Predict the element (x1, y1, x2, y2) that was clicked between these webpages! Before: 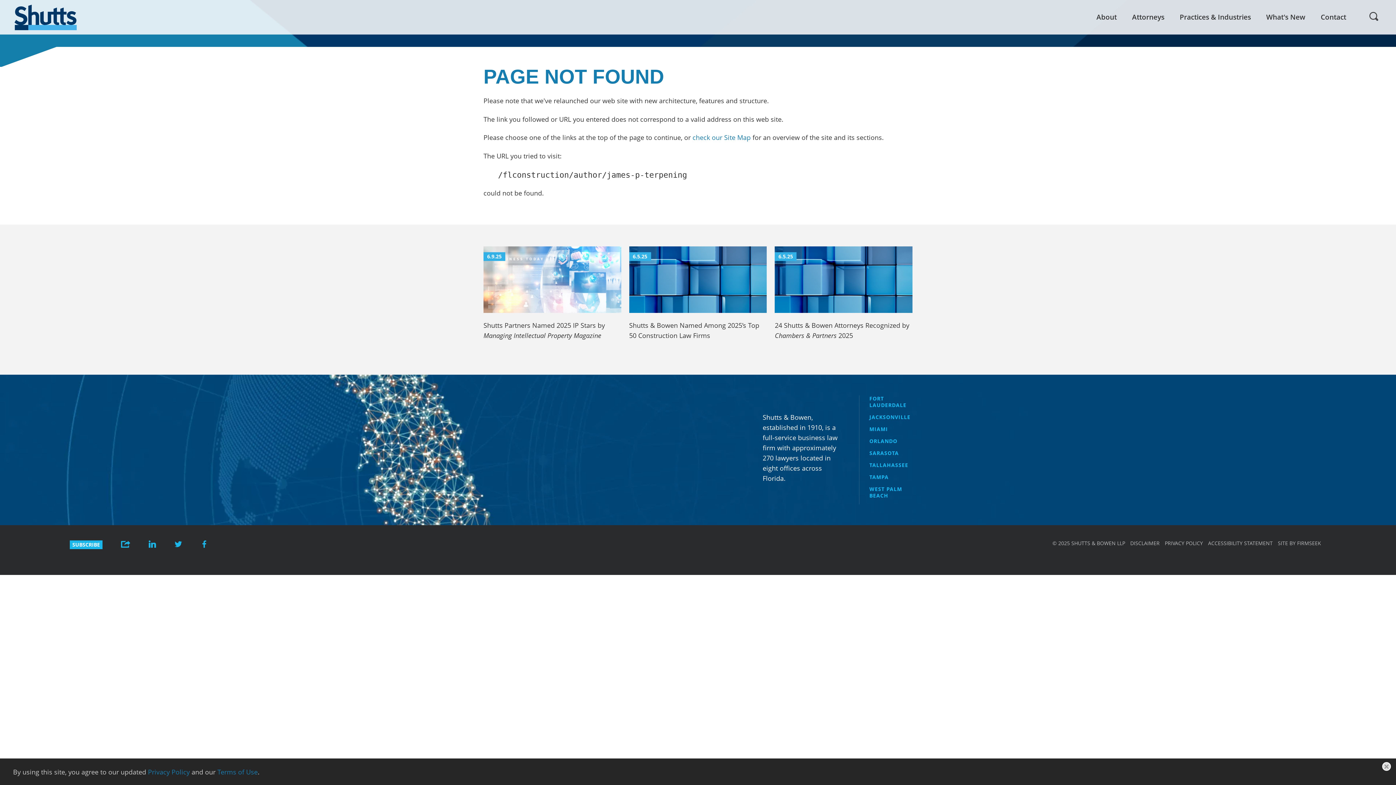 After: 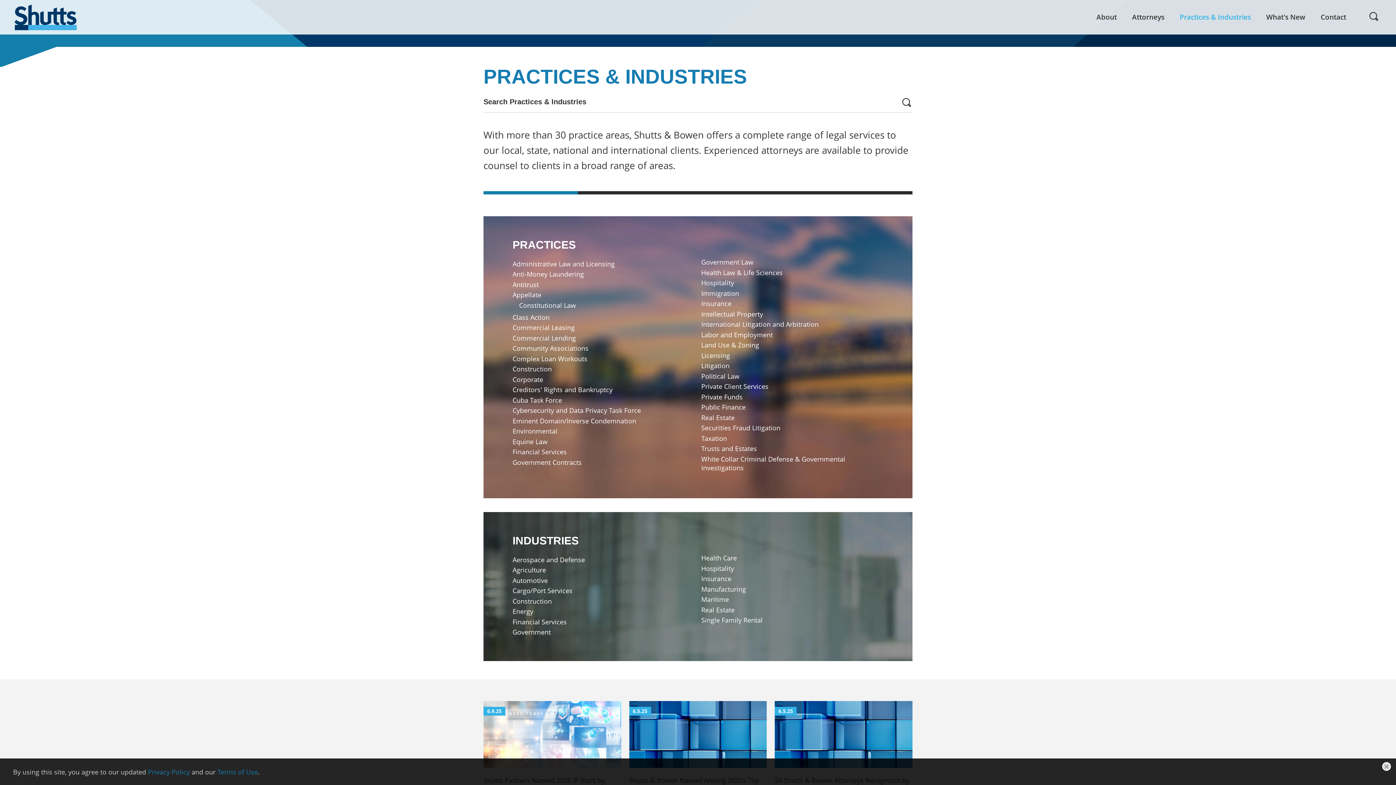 Action: label: Practices & Industries bbox: (1178, 11, 1253, 22)